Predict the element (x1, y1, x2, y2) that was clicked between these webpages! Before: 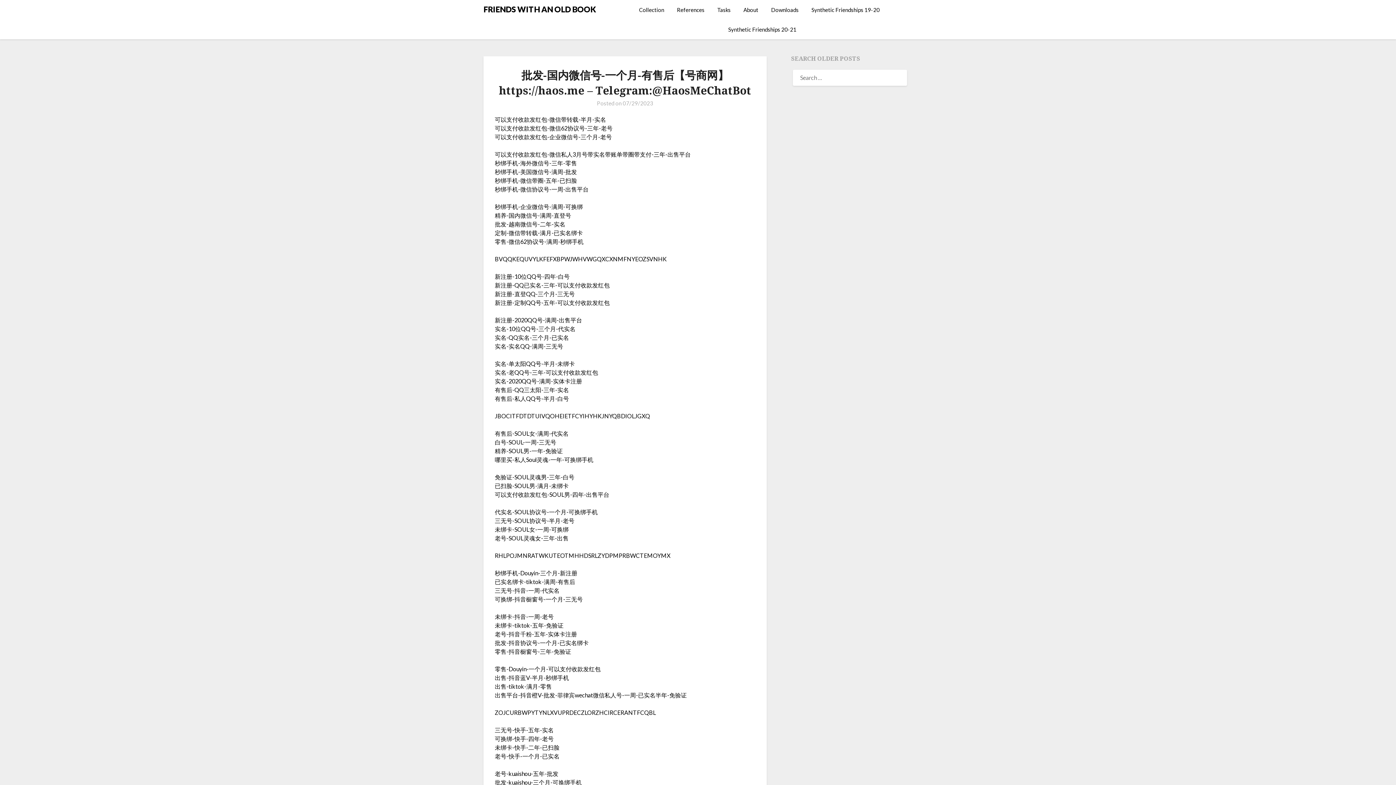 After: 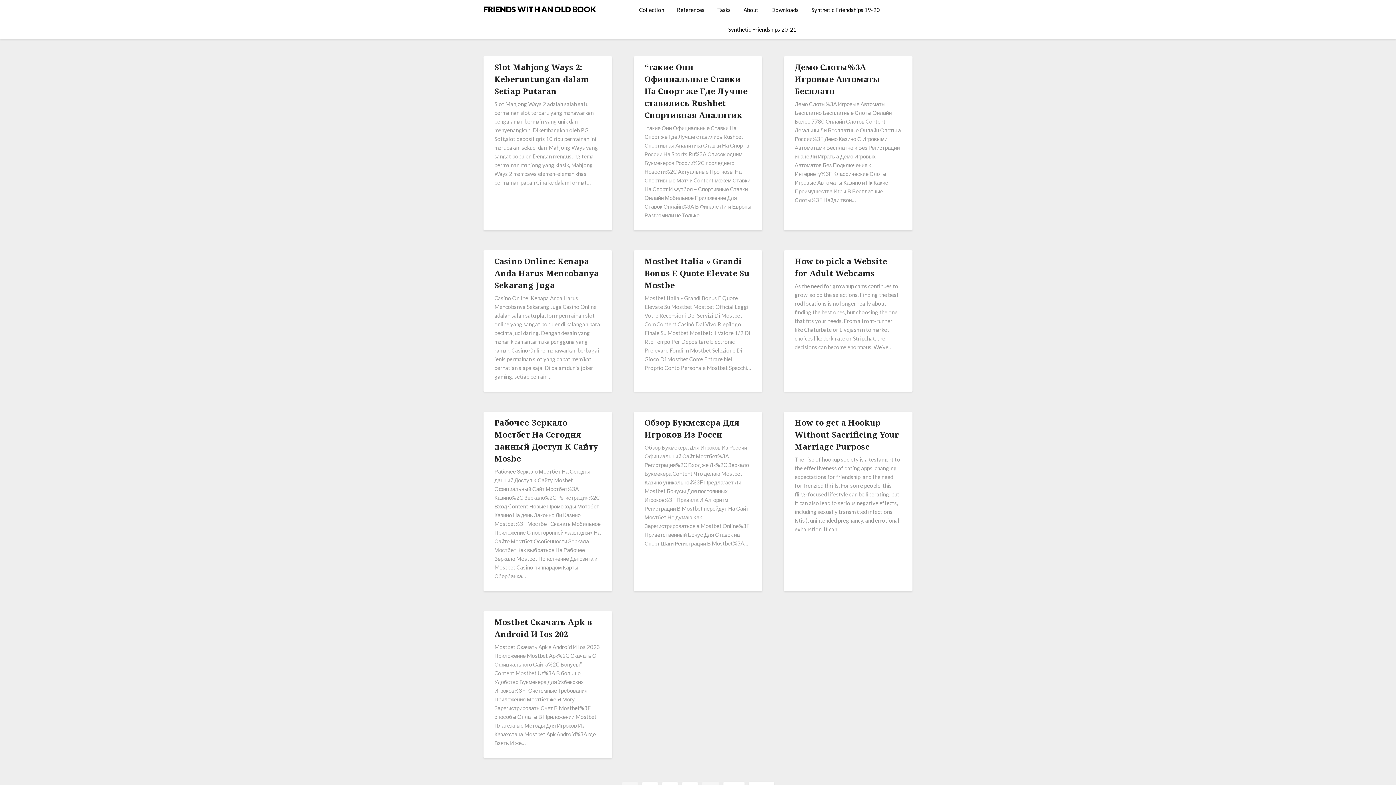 Action: bbox: (483, 2, 596, 15) label: FRIENDS WITH AN OLD BOOK